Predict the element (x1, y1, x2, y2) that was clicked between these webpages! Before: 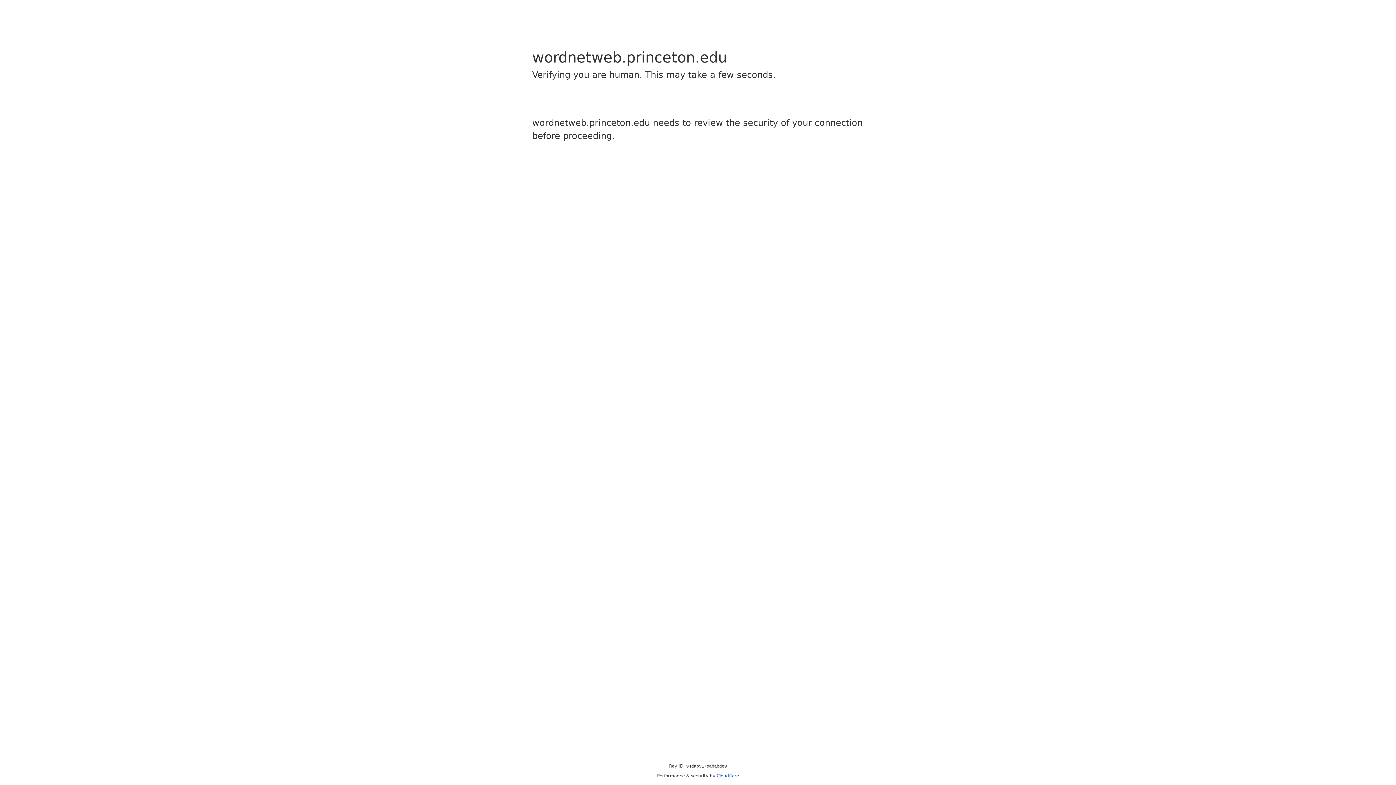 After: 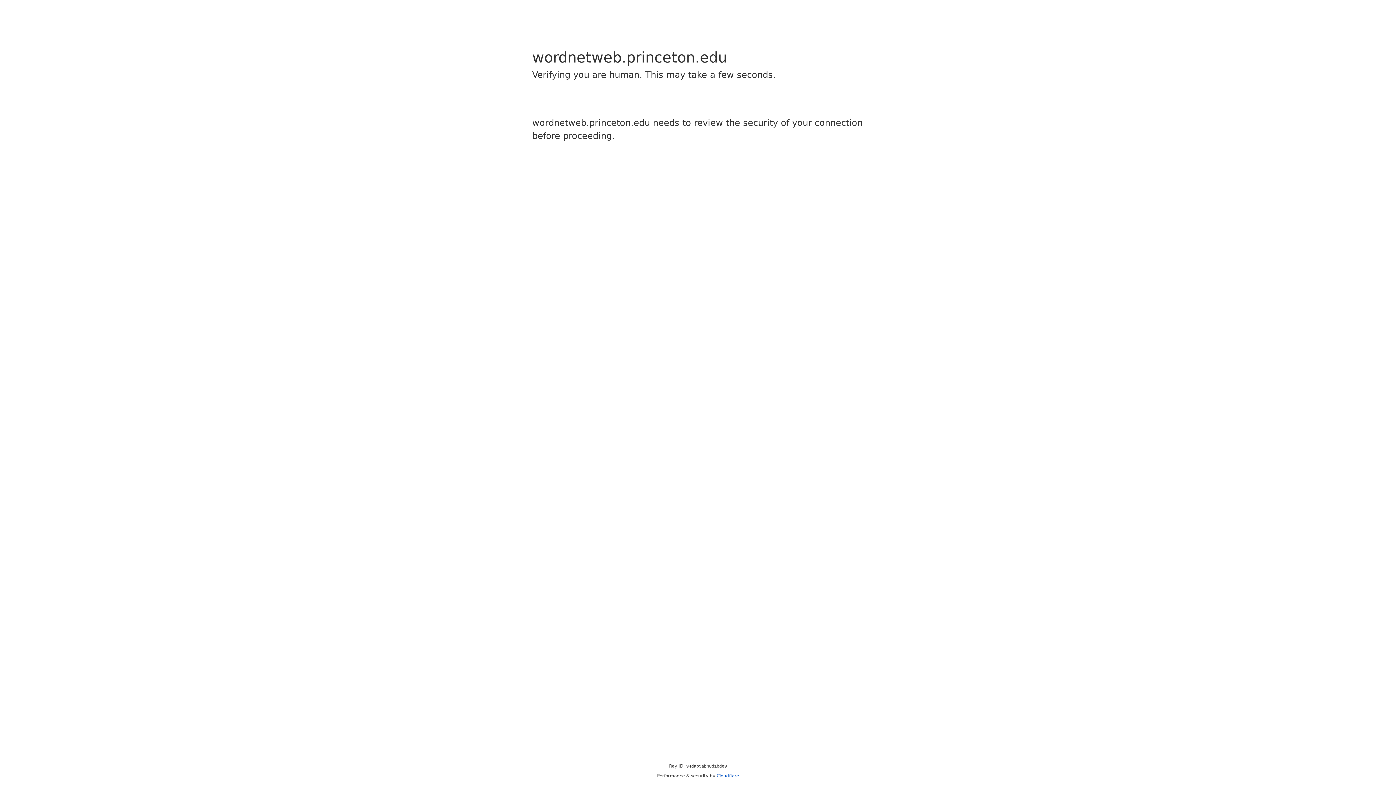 Action: label: Cloudflare bbox: (716, 773, 739, 778)